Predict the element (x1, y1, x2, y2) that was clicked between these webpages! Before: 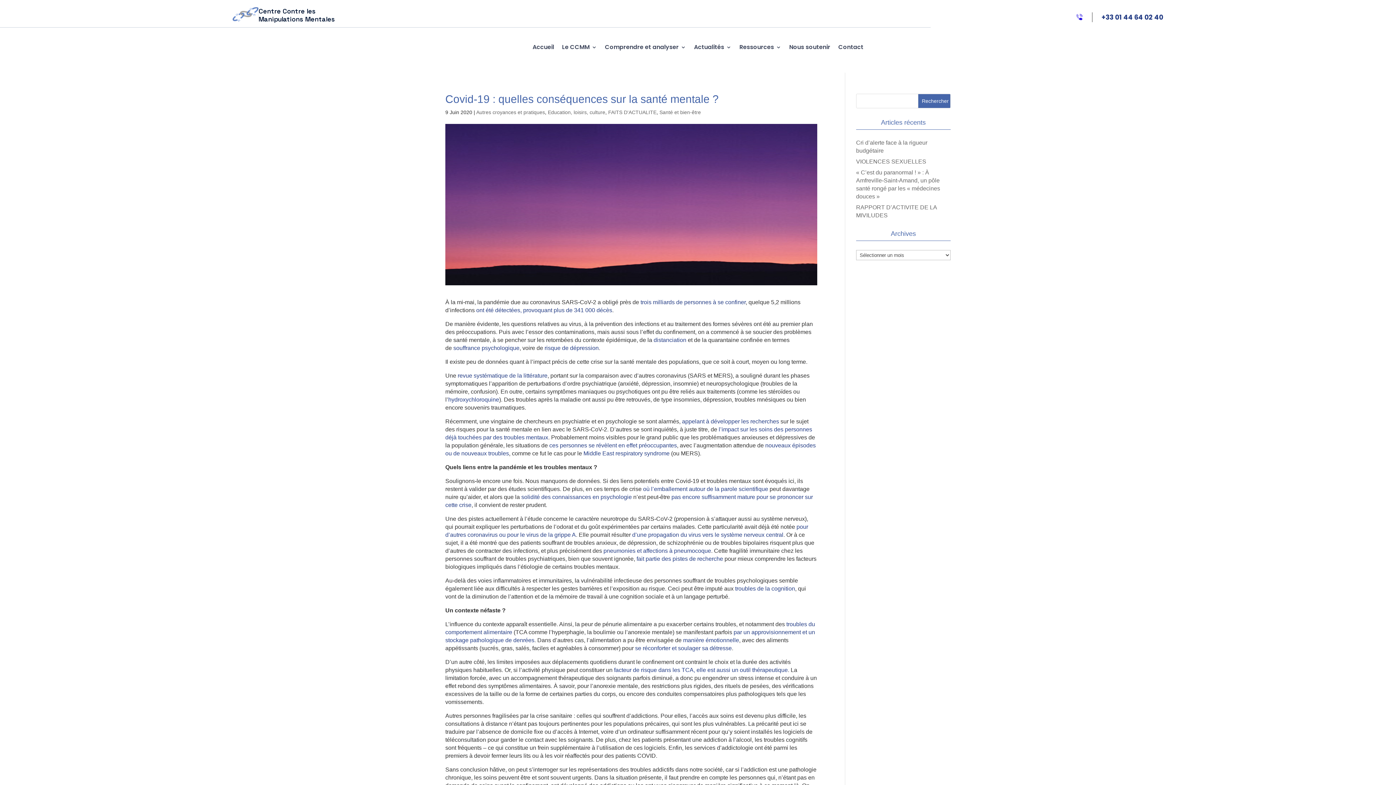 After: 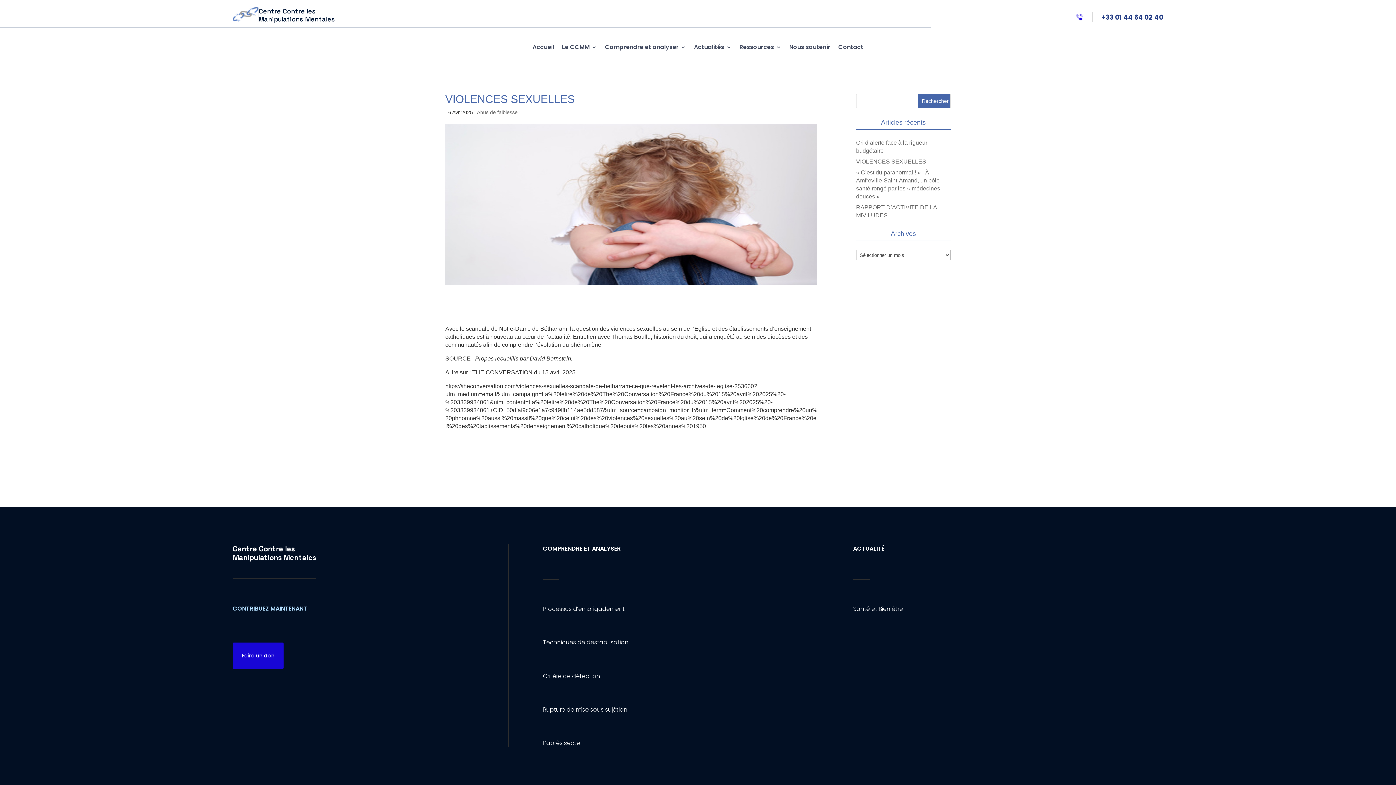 Action: bbox: (856, 158, 926, 164) label: VIOLENCES SEXUELLES